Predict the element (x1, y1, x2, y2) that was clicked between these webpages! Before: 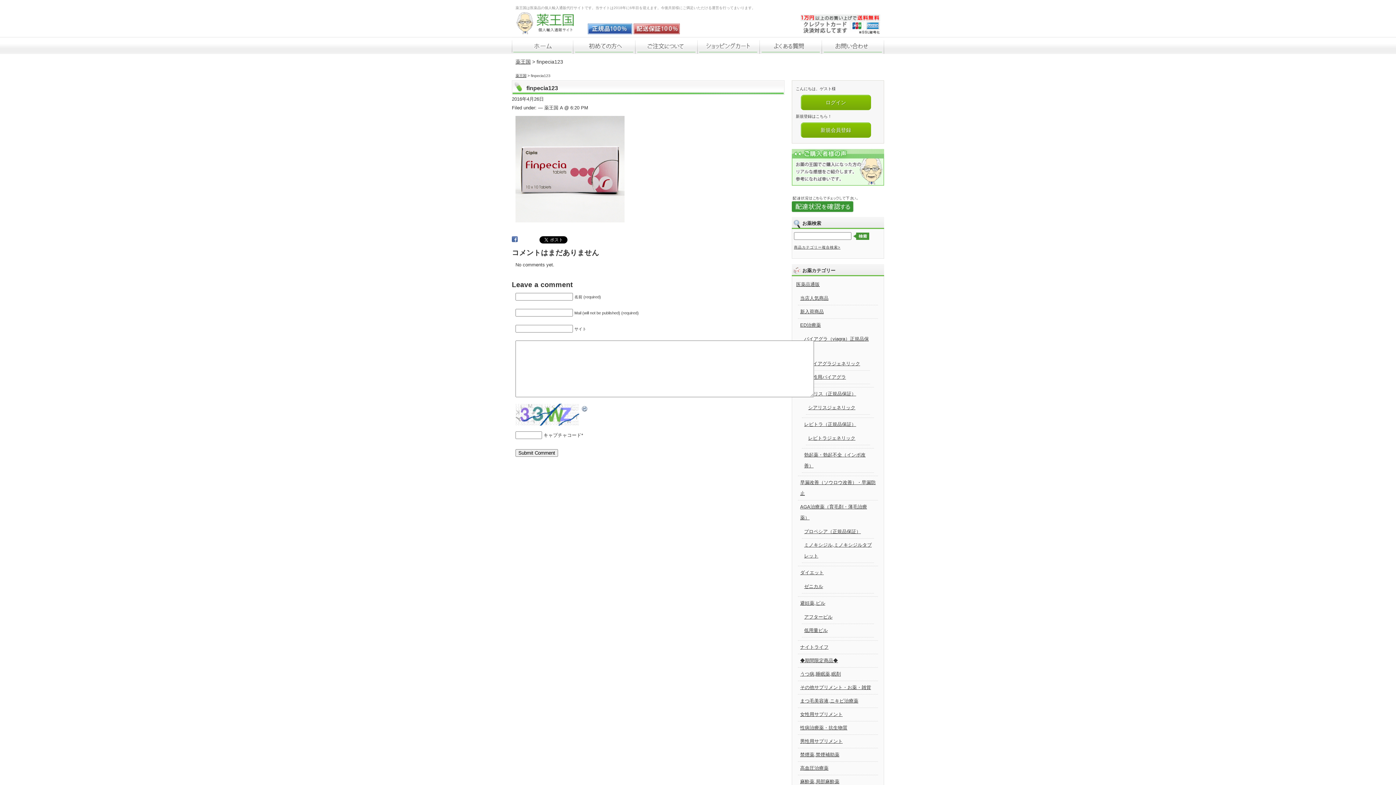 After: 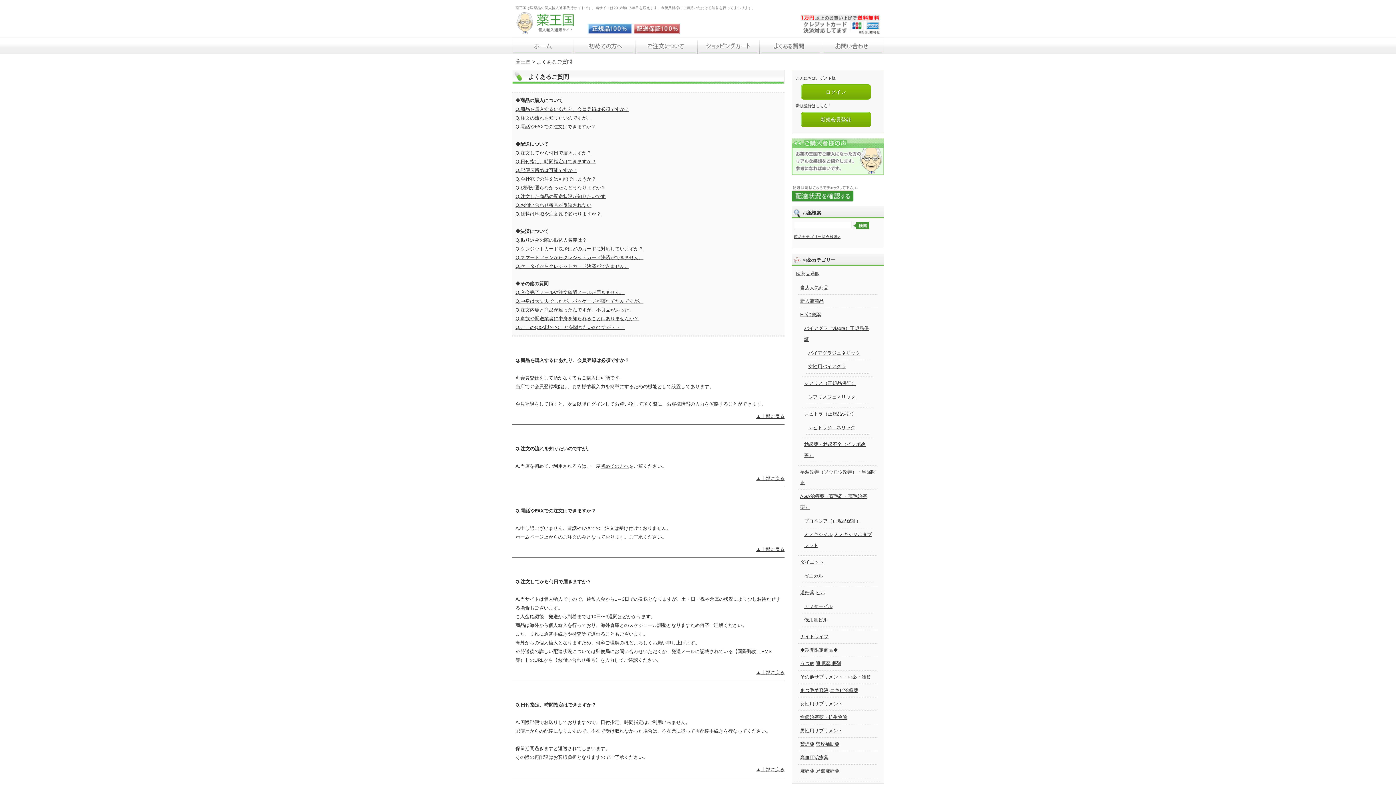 Action: bbox: (759, 46, 821, 52)